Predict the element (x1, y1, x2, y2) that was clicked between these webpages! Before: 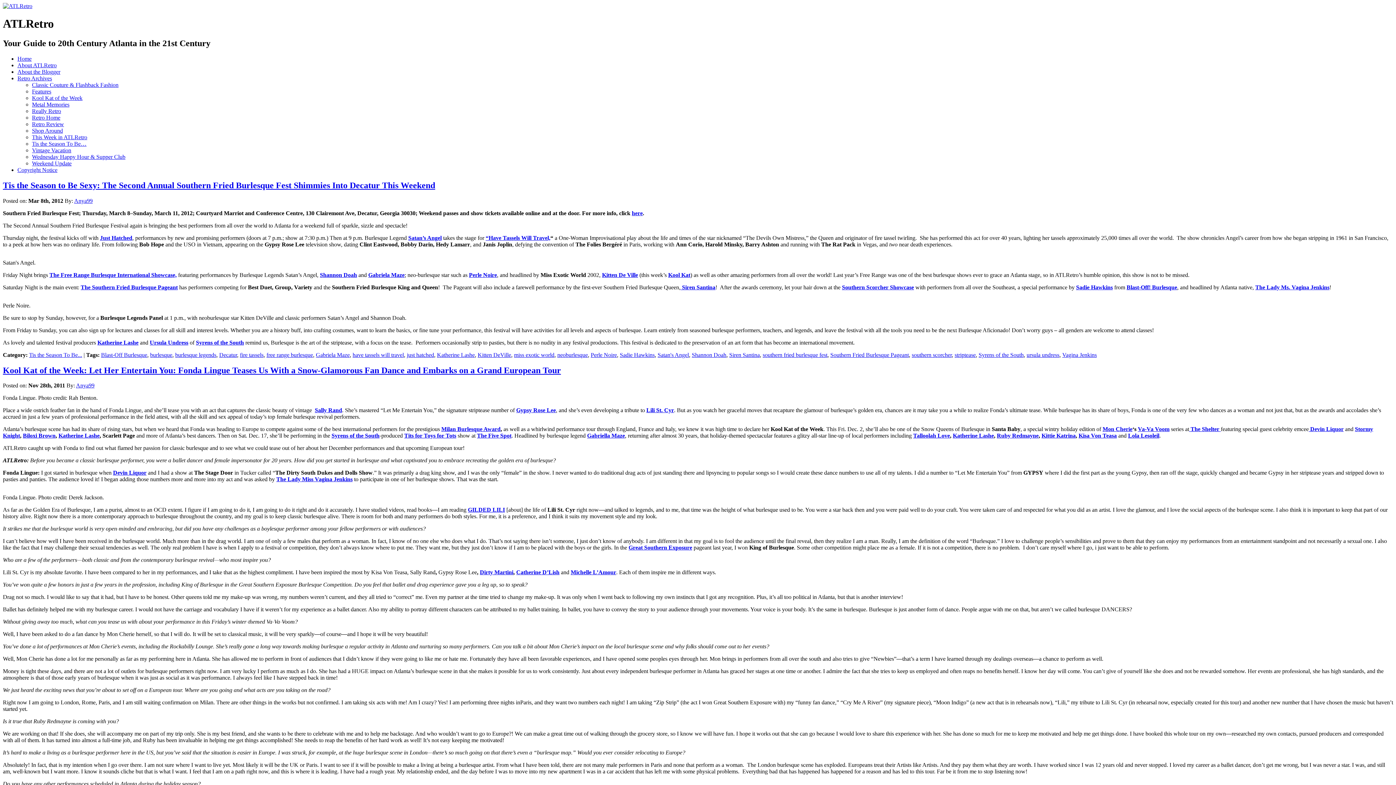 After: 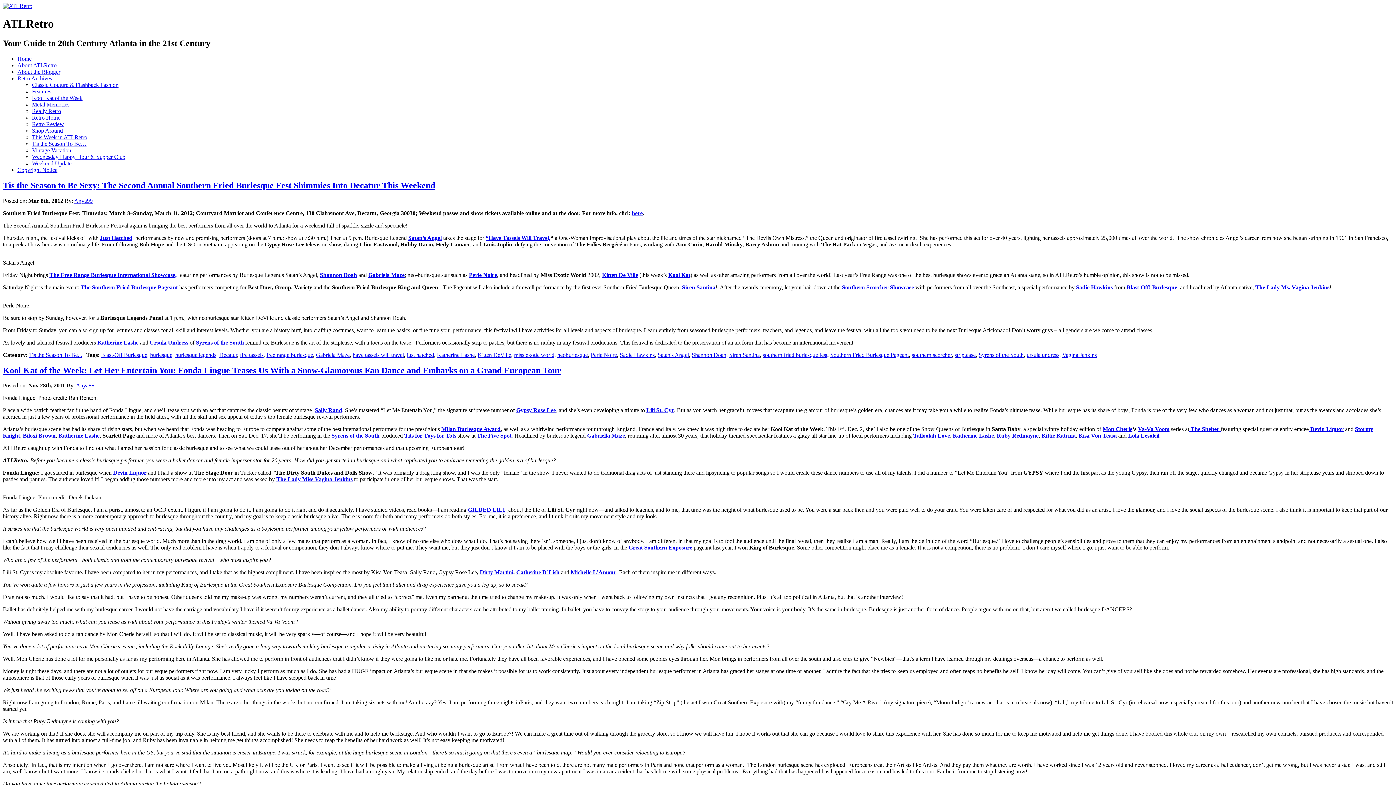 Action: bbox: (97, 339, 138, 345) label: Katherine Lashe